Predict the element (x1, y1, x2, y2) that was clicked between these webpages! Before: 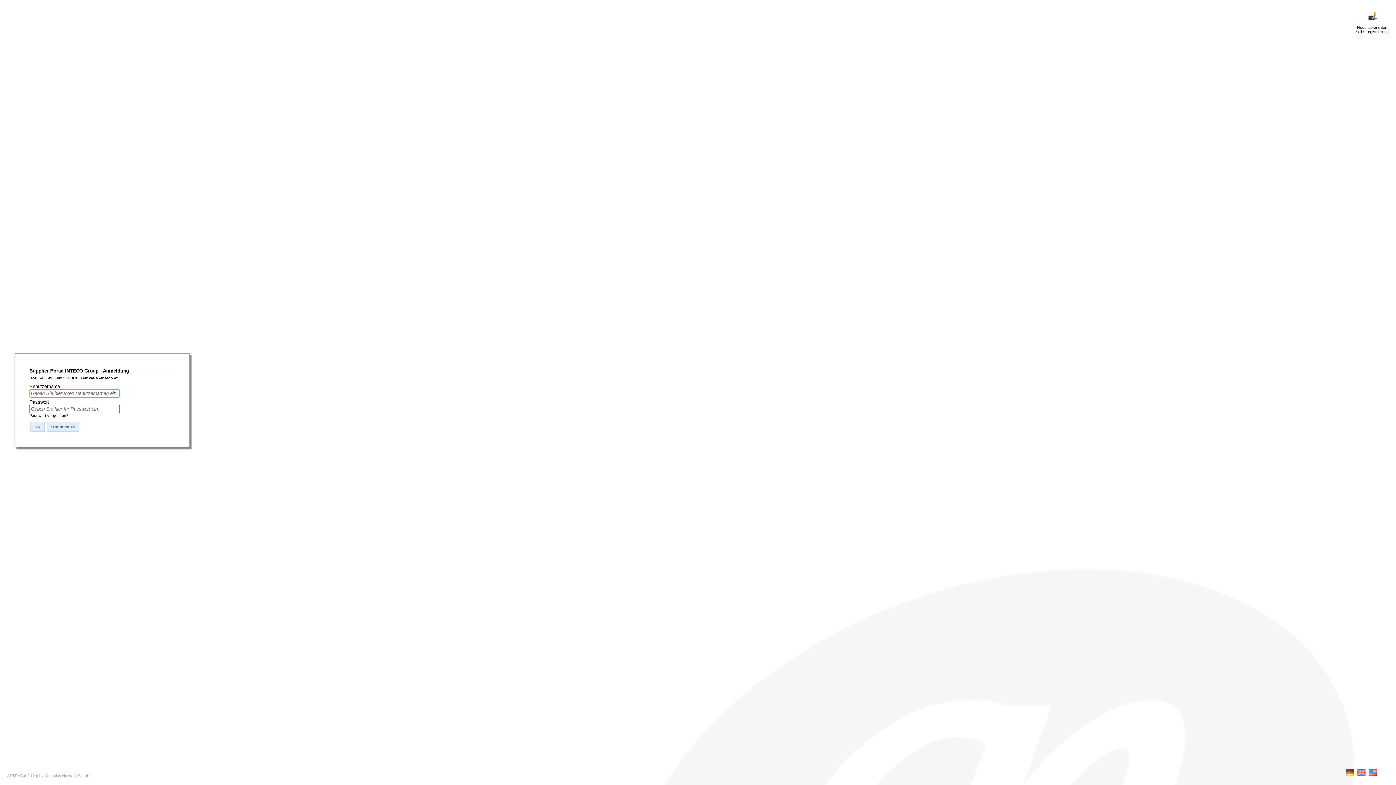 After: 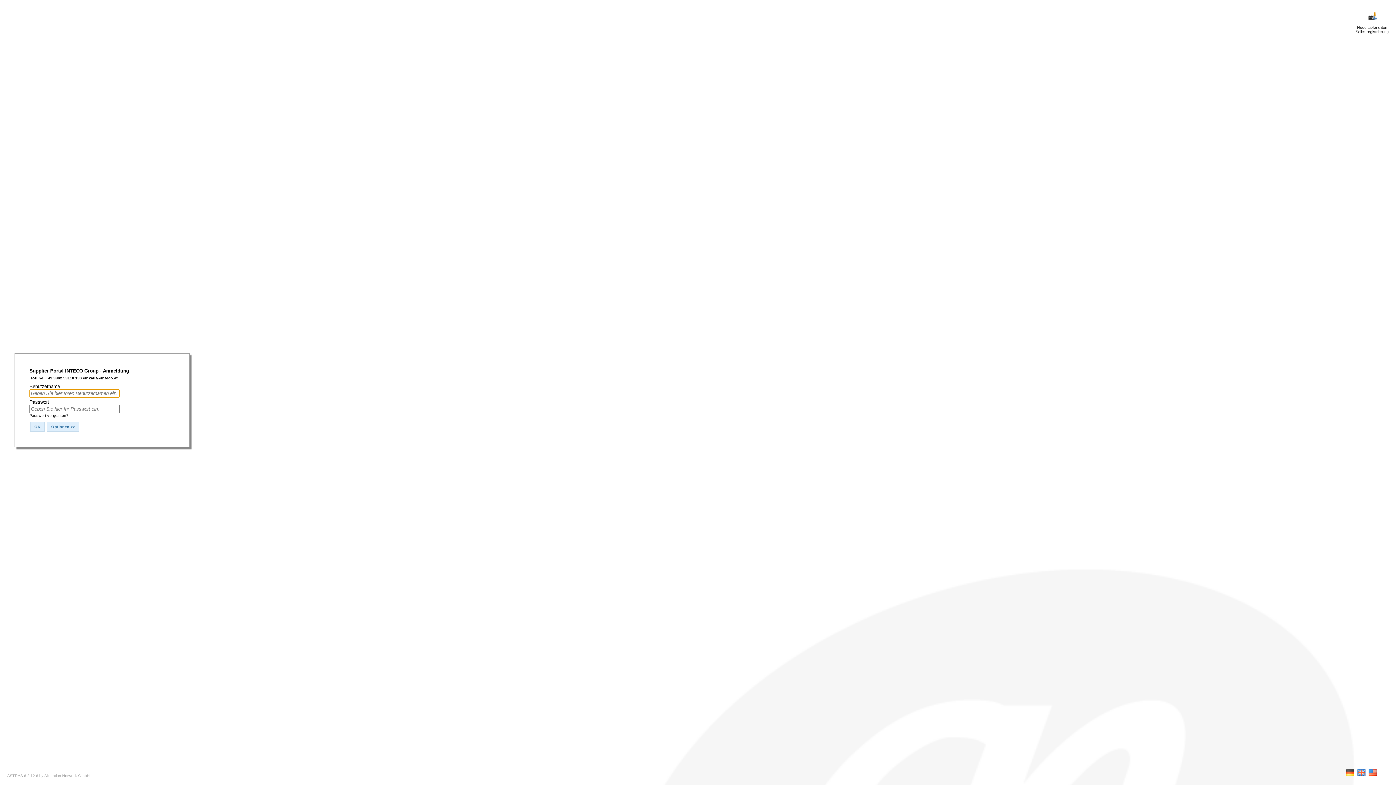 Action: bbox: (1345, 773, 1355, 778)